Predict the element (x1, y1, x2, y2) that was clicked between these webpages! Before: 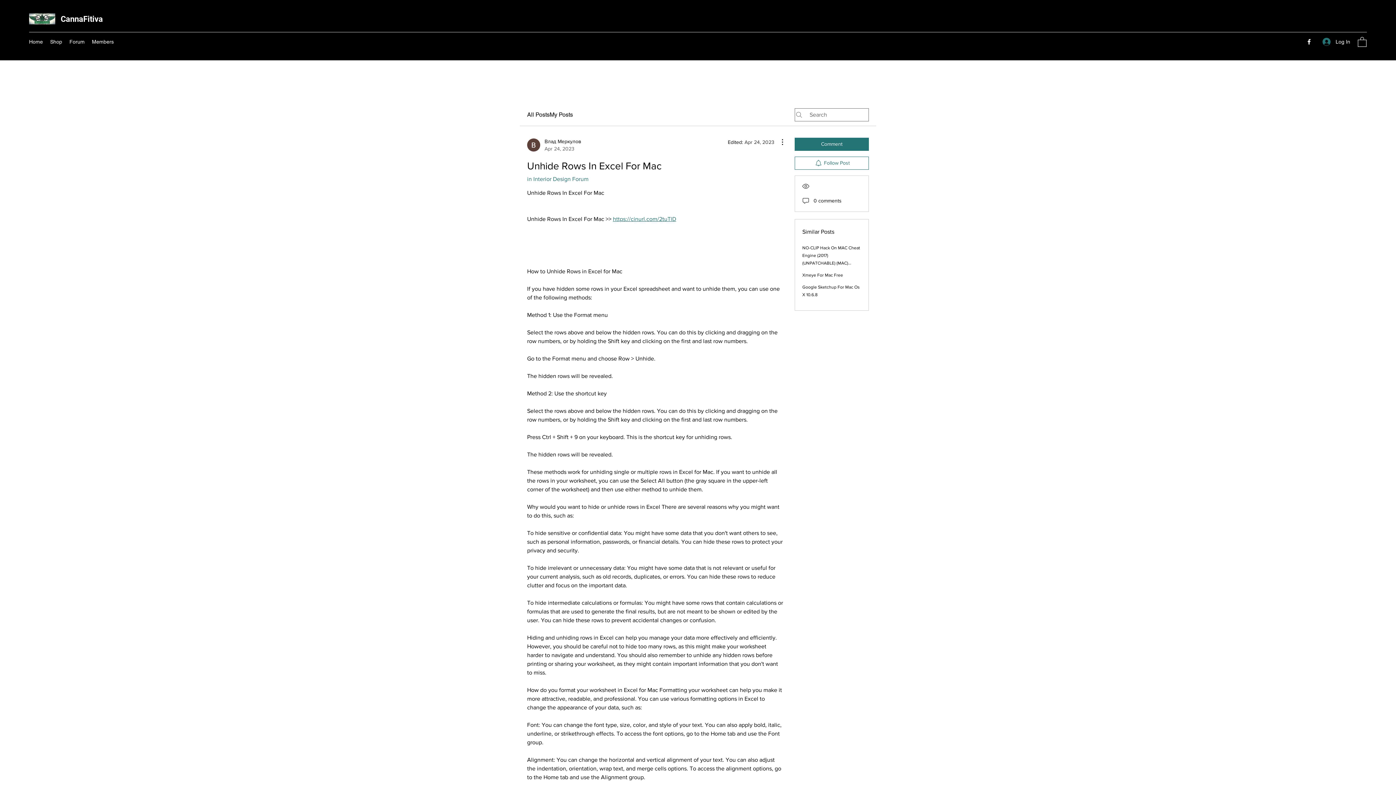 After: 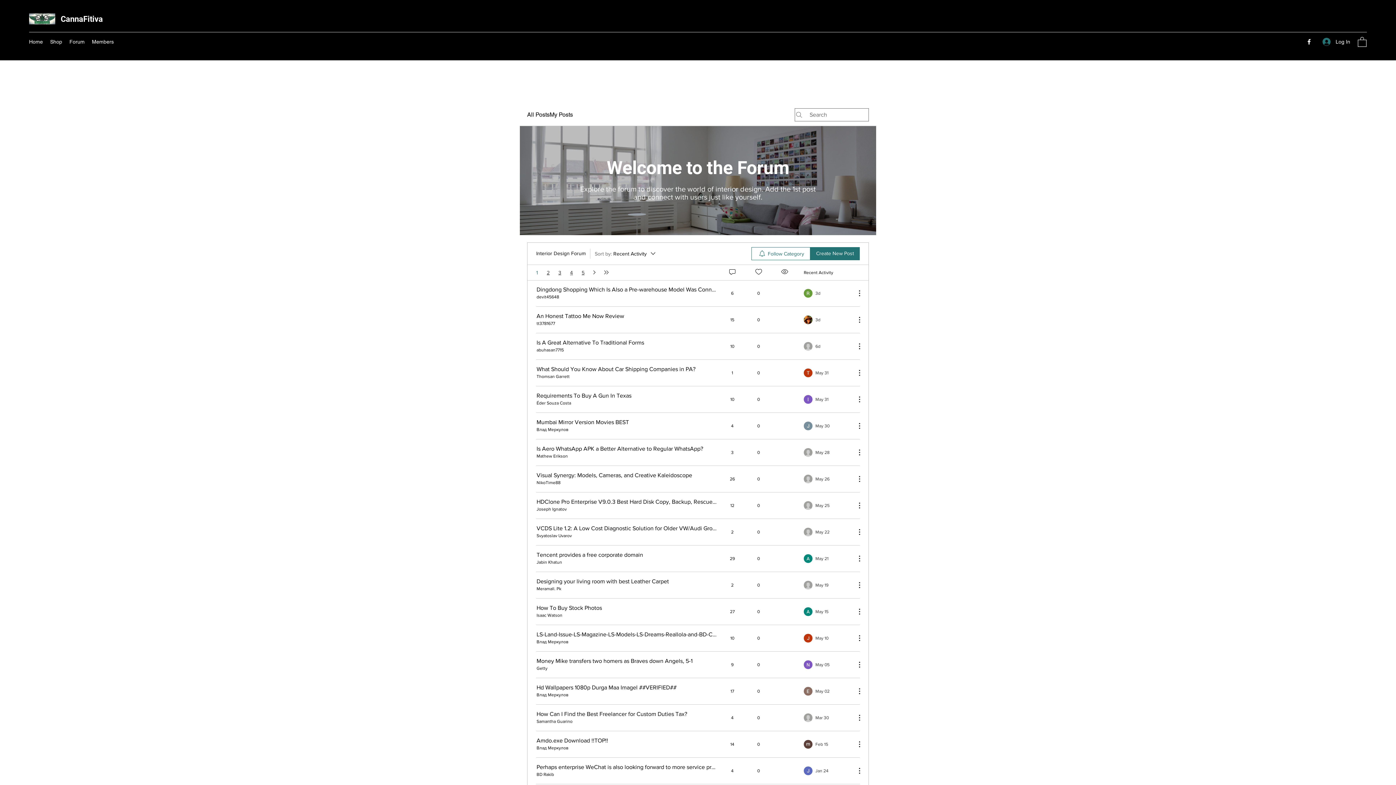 Action: bbox: (527, 175, 588, 182) label: in Interior Design Forum